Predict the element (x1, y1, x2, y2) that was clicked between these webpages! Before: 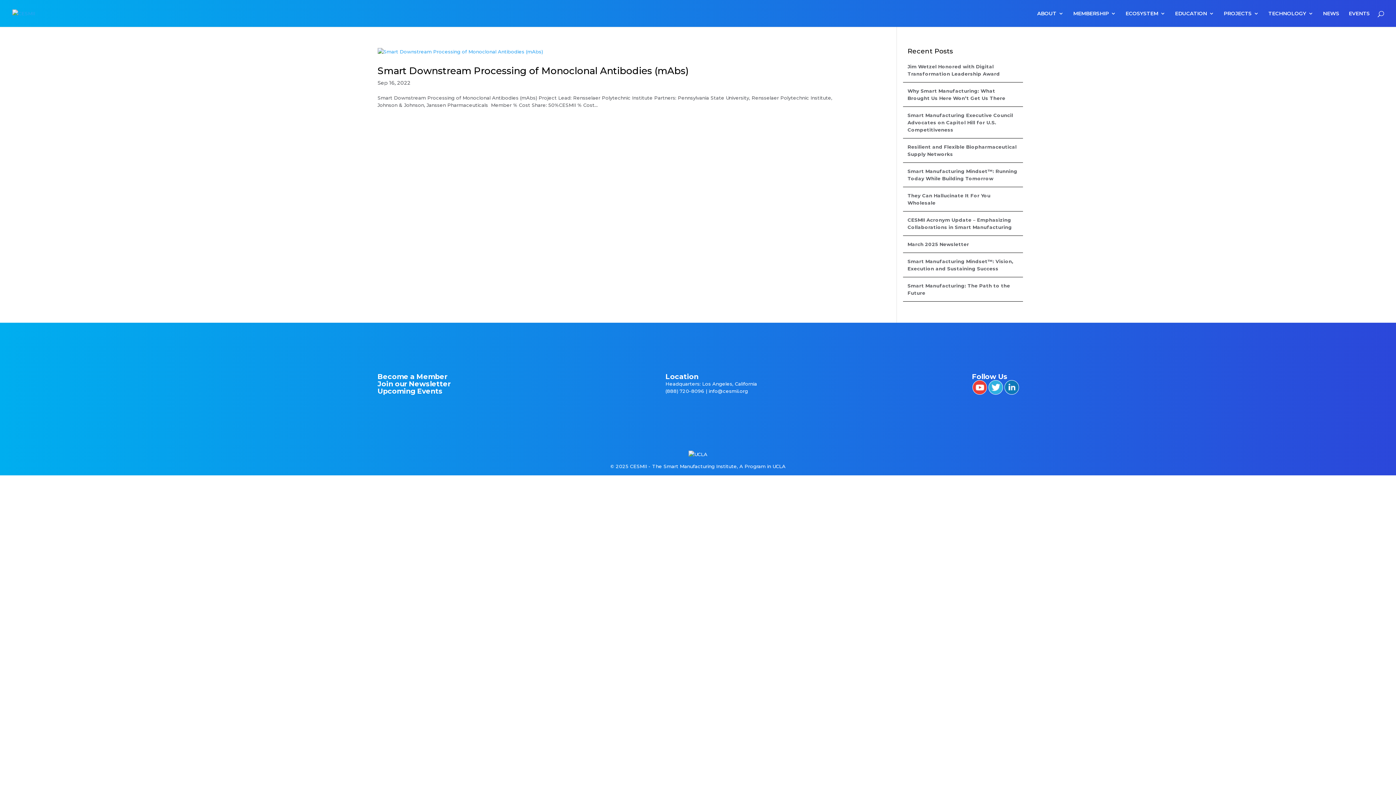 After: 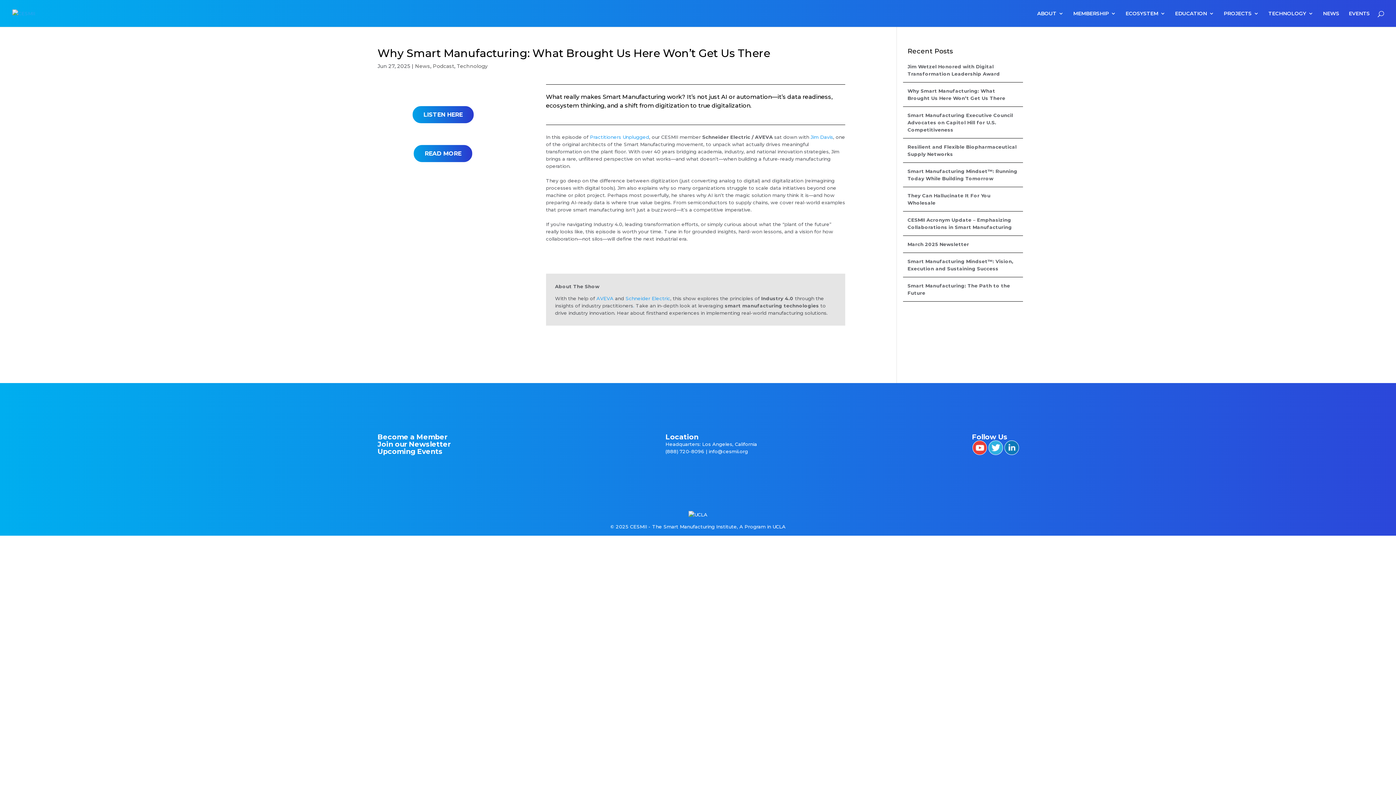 Action: label: Why Smart Manufacturing: What Brought Us Here Won’t Get Us There bbox: (903, 82, 1023, 106)